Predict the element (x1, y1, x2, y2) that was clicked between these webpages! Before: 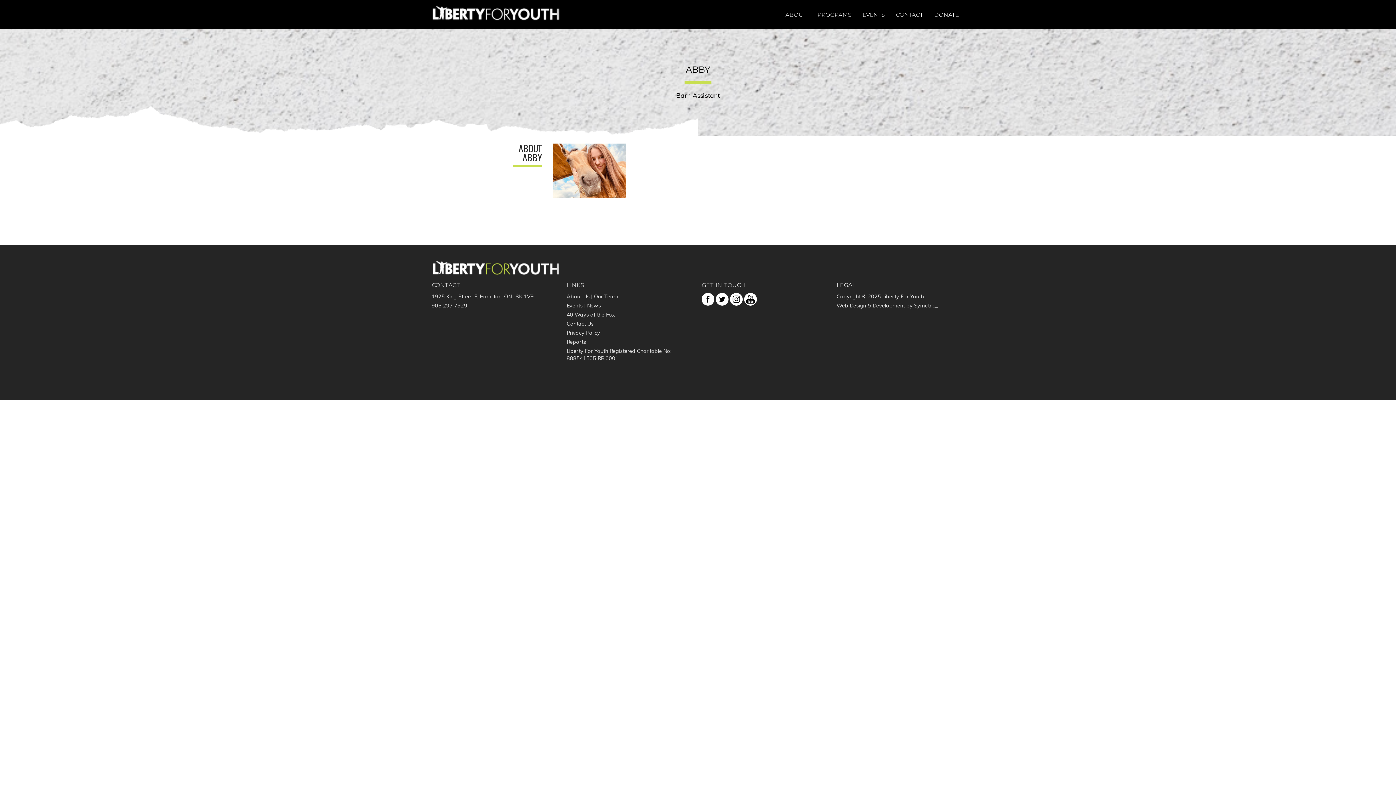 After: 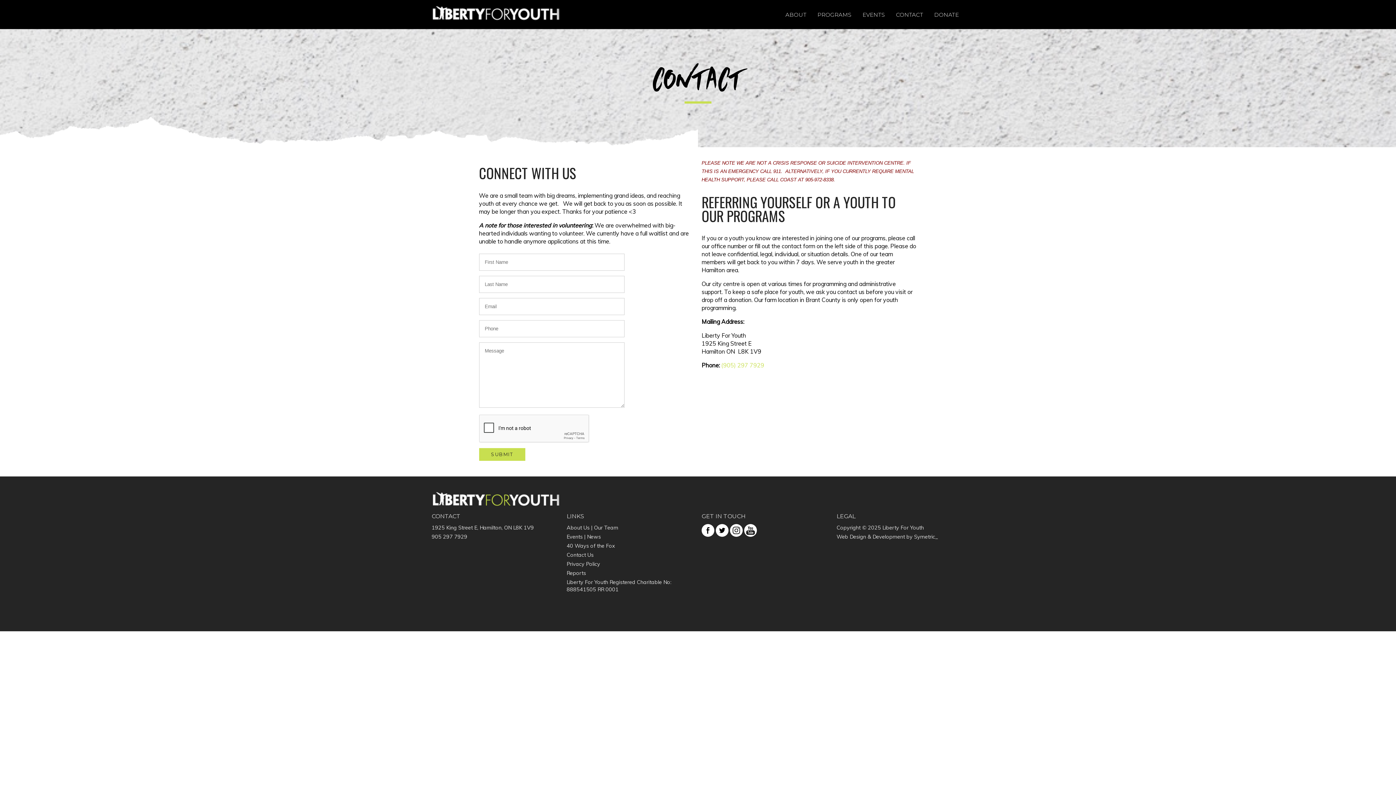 Action: label: Contact Us bbox: (566, 320, 593, 327)